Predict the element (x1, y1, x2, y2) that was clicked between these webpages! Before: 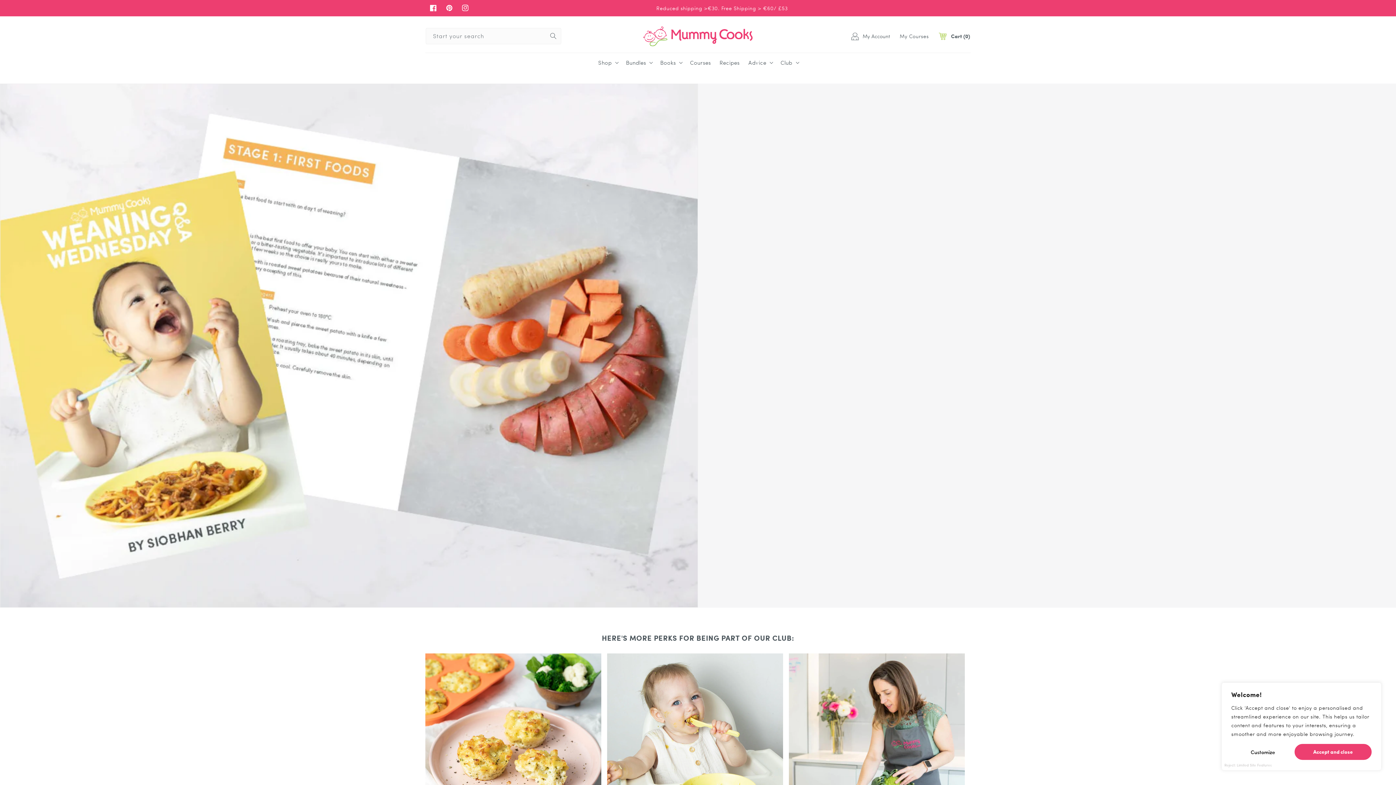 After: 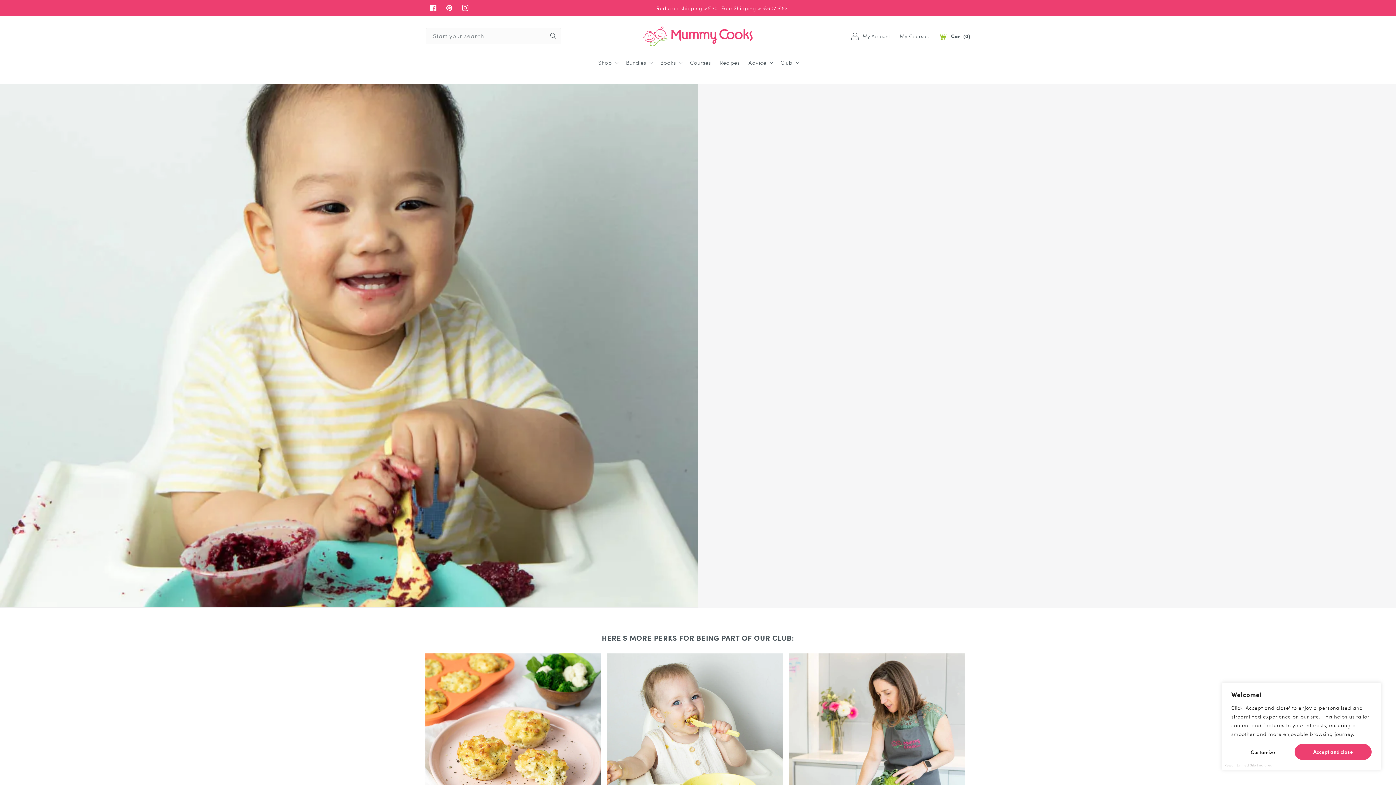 Action: label: Club bbox: (776, 54, 802, 70)